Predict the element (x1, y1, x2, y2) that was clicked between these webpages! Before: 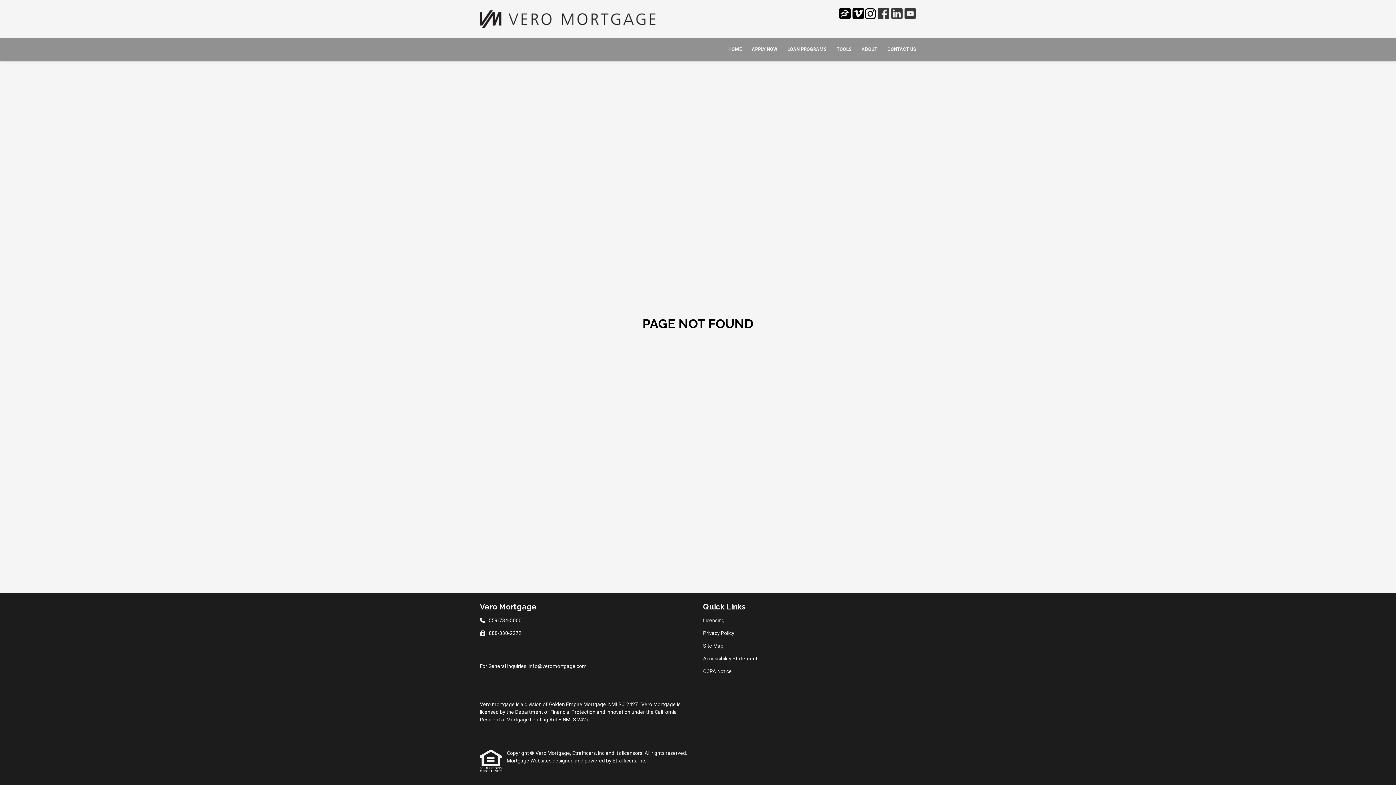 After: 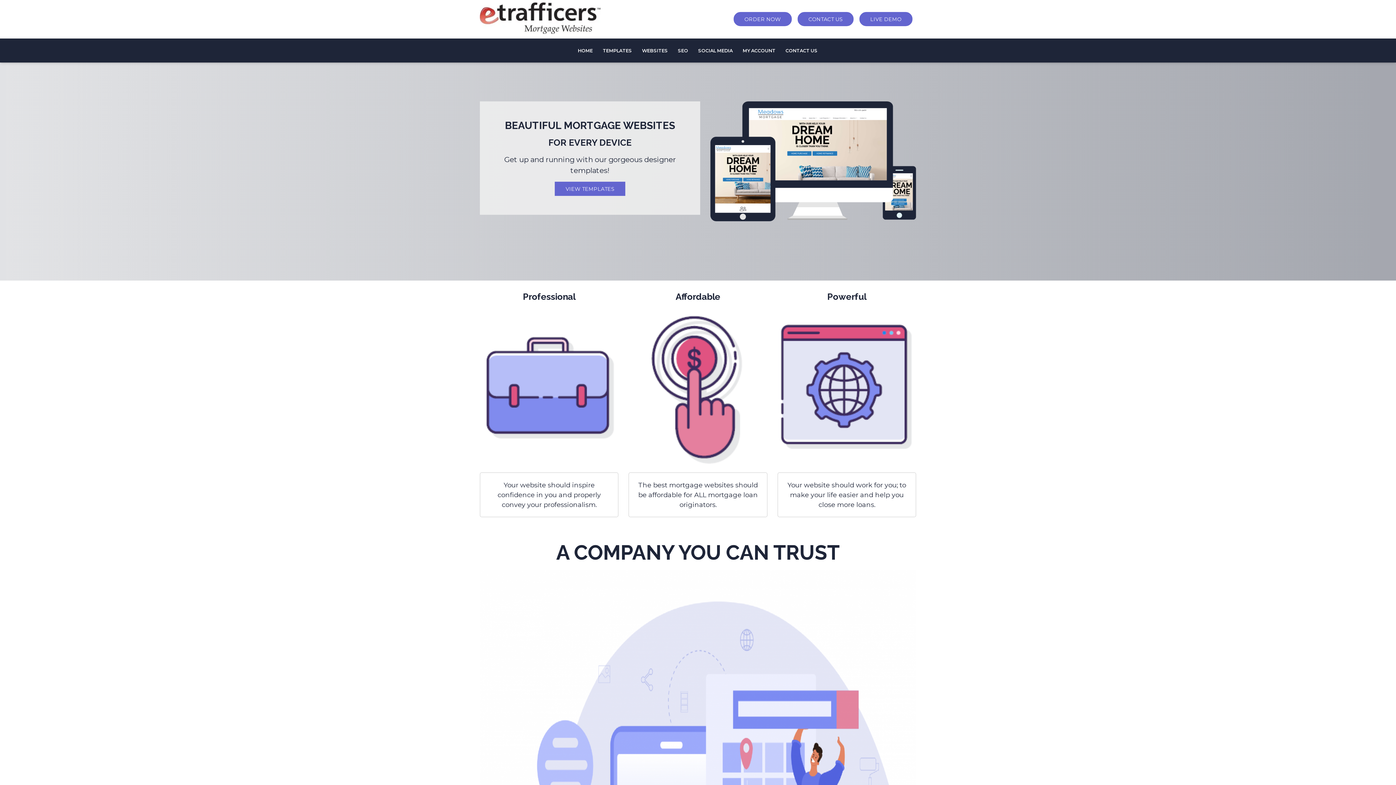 Action: label: Mortgage Websites  bbox: (506, 758, 552, 763)